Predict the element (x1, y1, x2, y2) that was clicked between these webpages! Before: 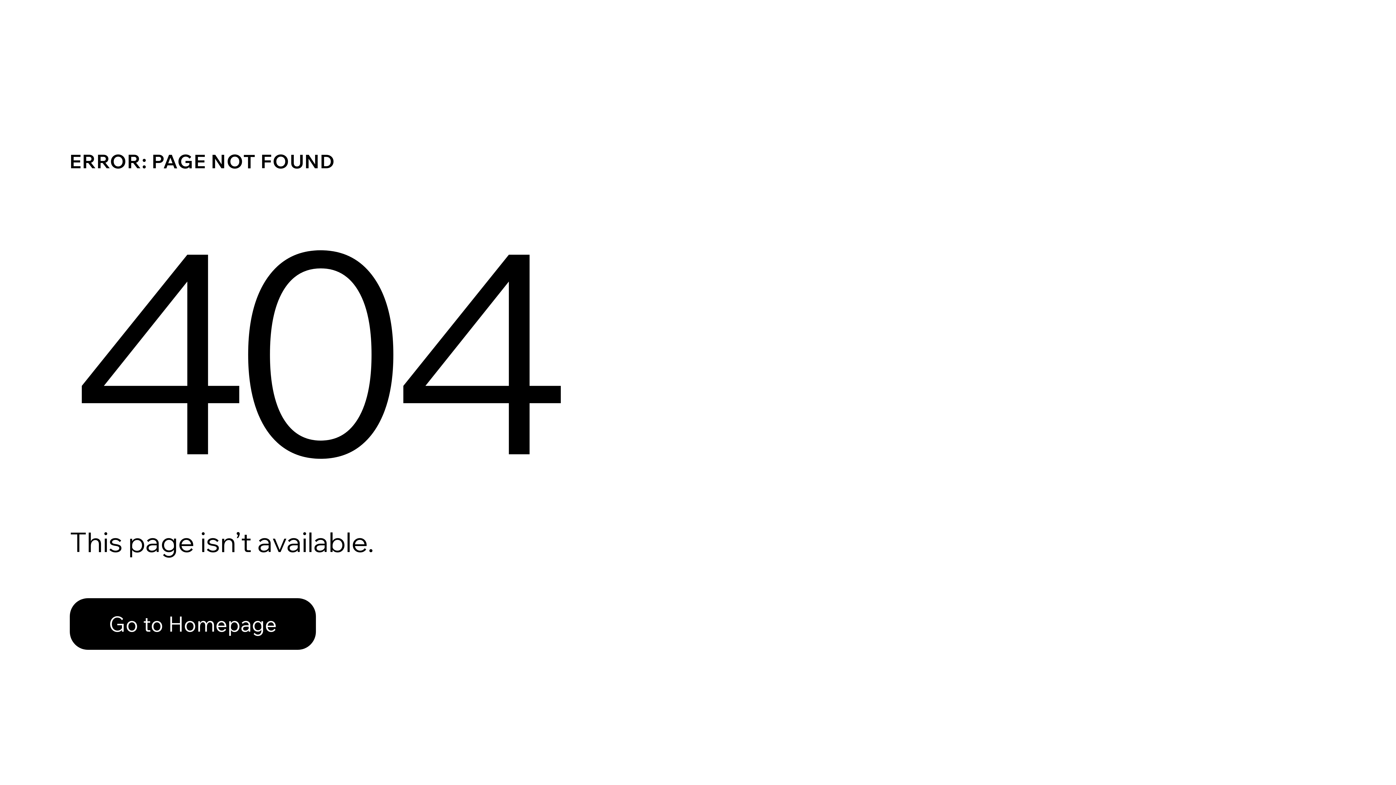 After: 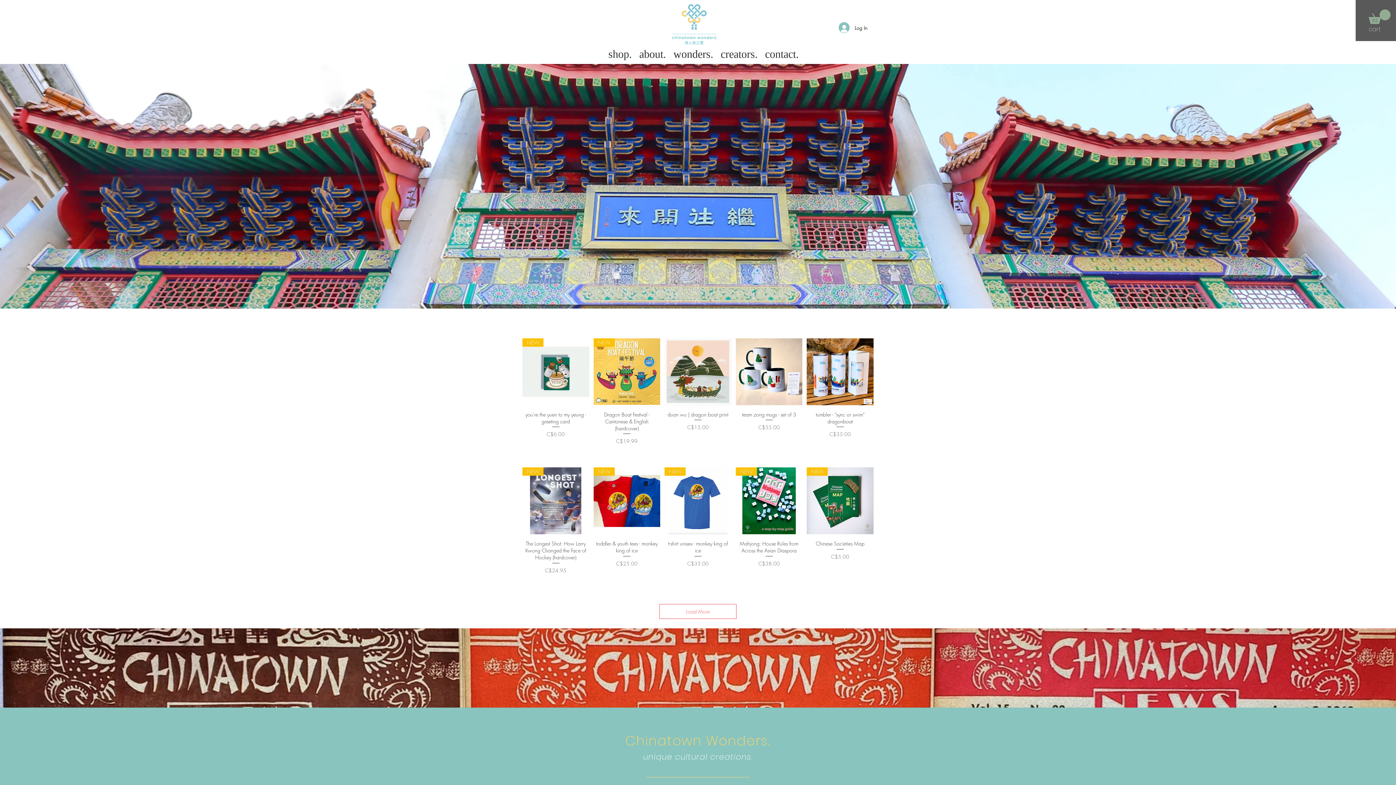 Action: label: Go to Homepage bbox: (69, 598, 316, 650)